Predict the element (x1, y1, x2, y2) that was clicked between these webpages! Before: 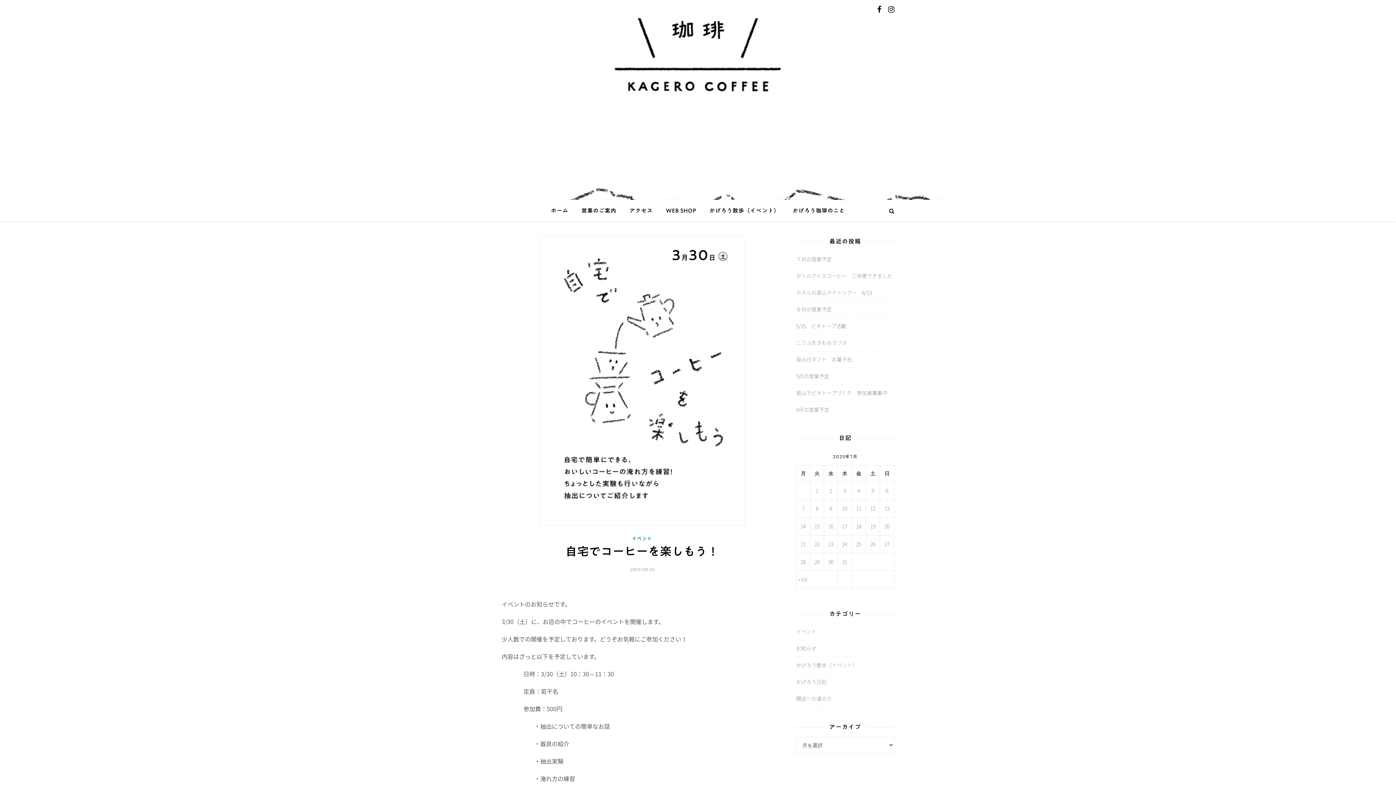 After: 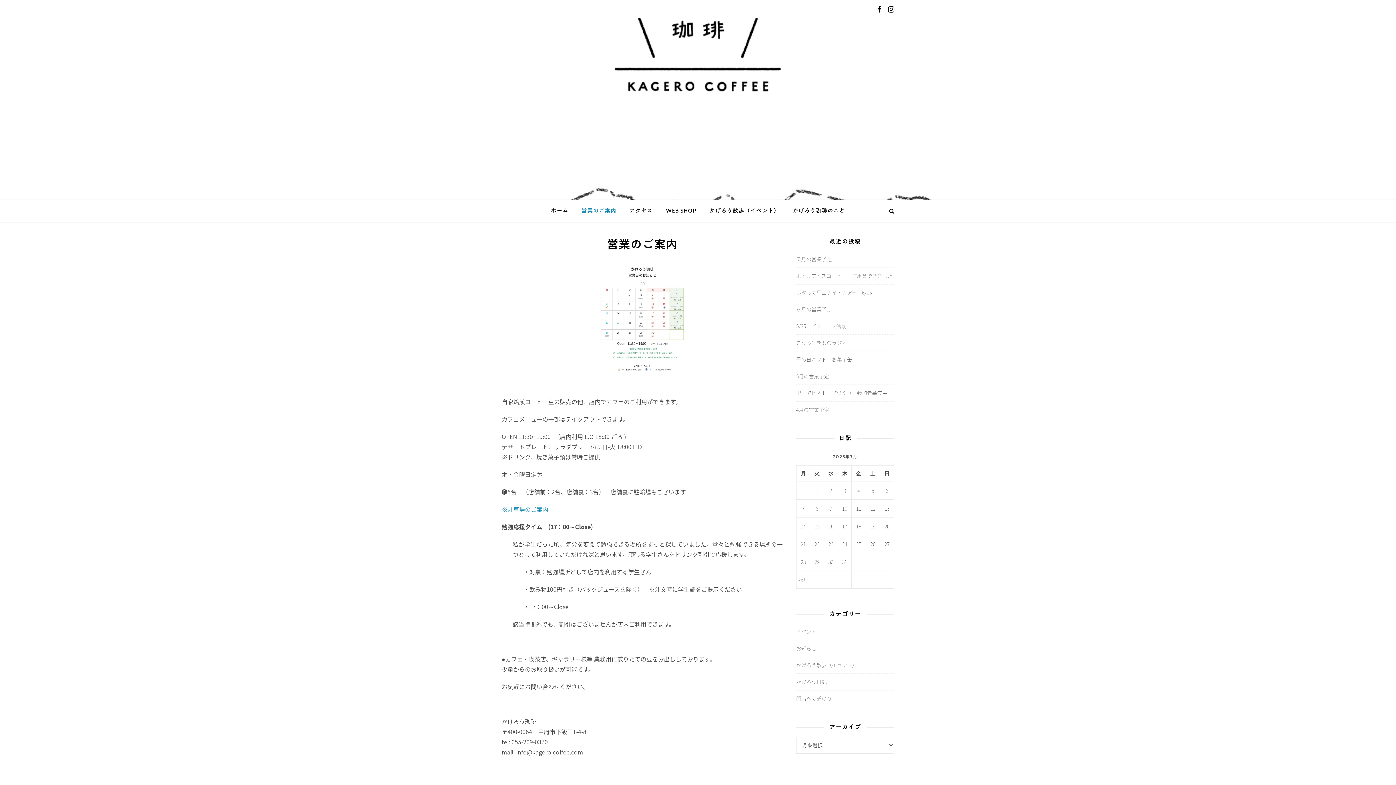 Action: label: 営業のご案内 bbox: (575, 200, 622, 221)